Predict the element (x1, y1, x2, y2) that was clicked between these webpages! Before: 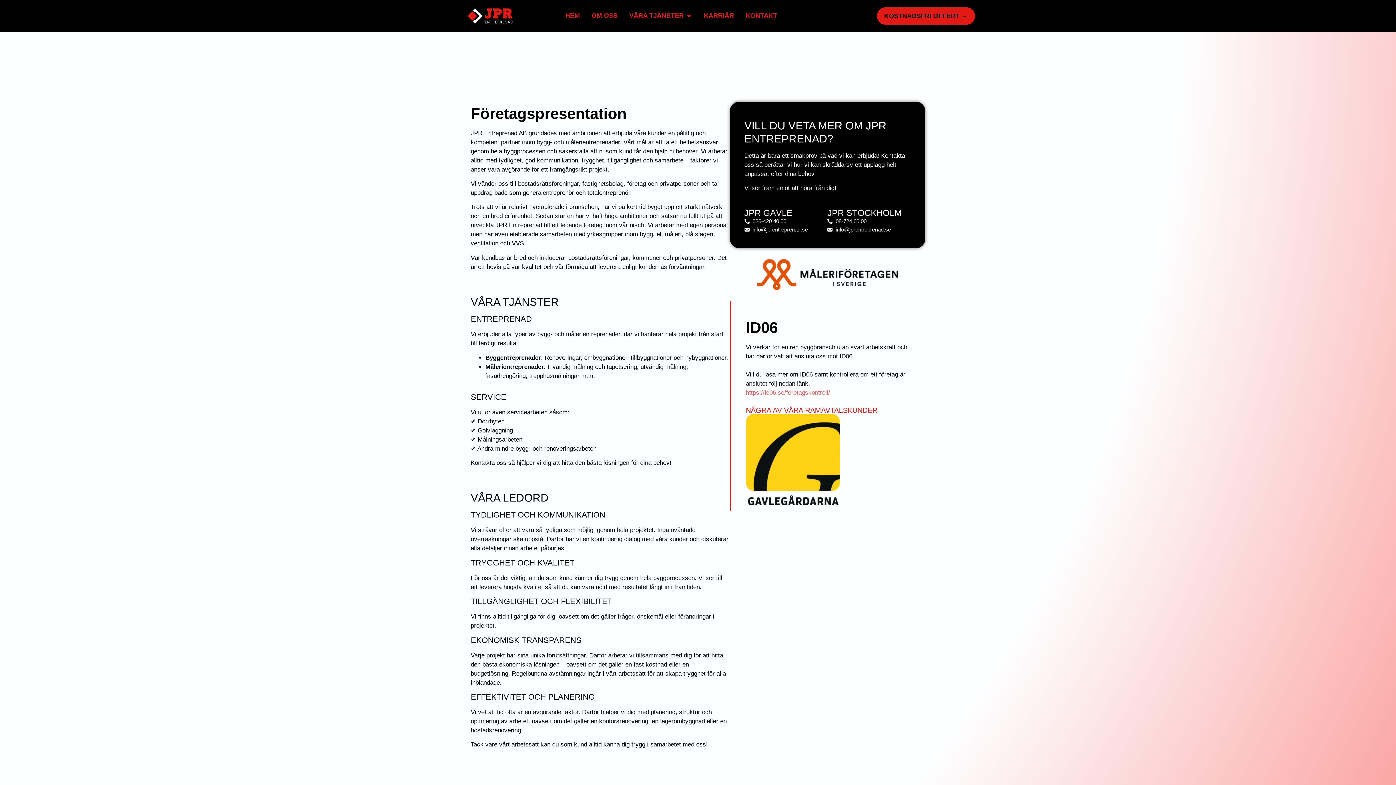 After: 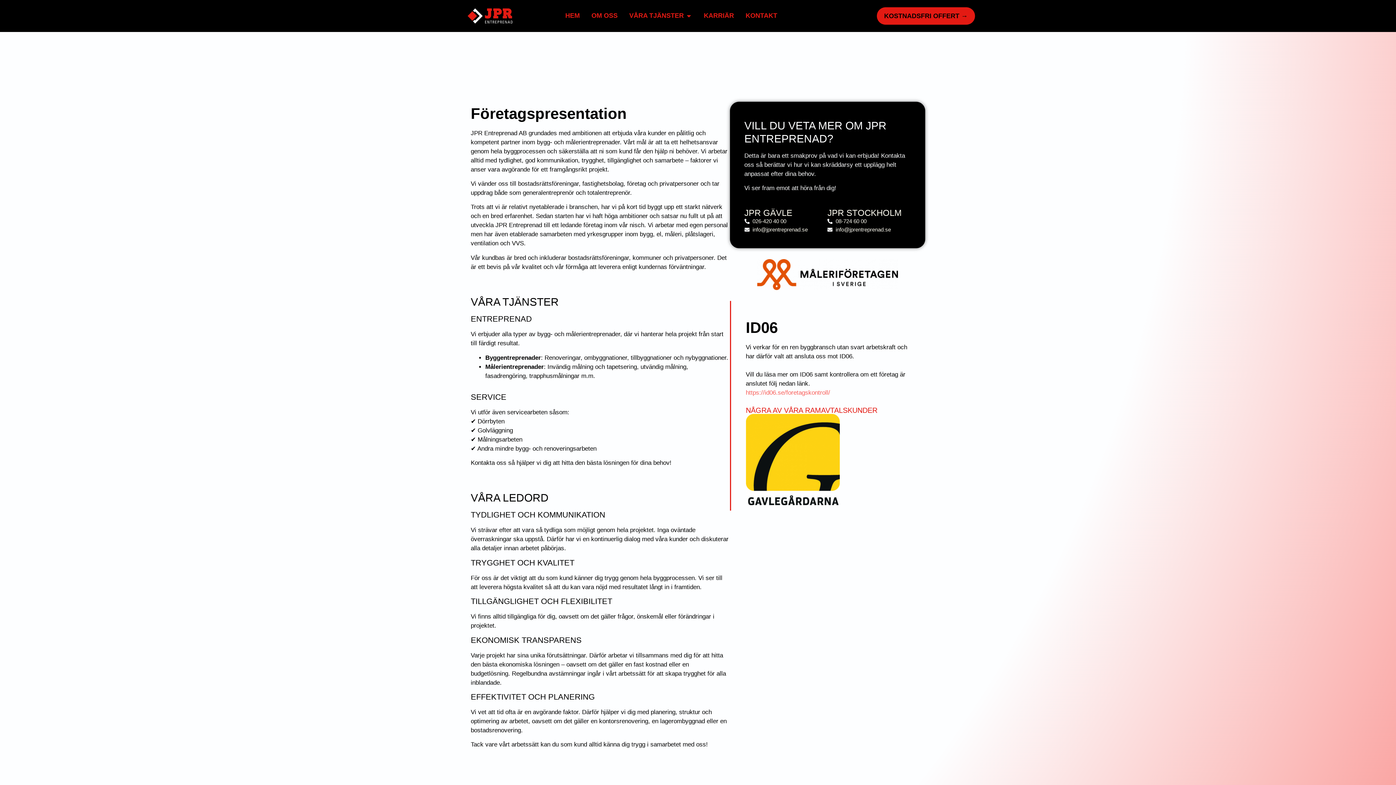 Action: bbox: (744, 217, 827, 225) label: 026-420 40 00